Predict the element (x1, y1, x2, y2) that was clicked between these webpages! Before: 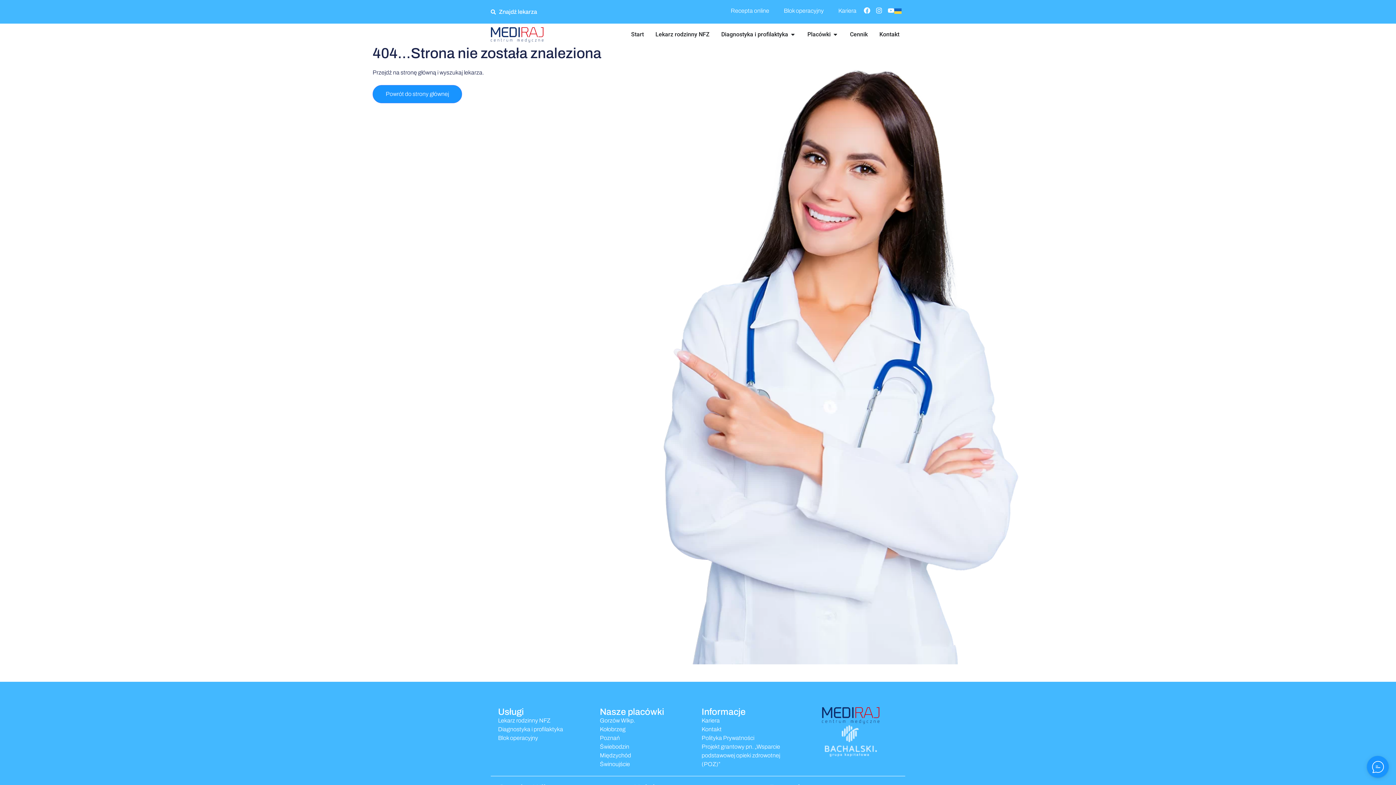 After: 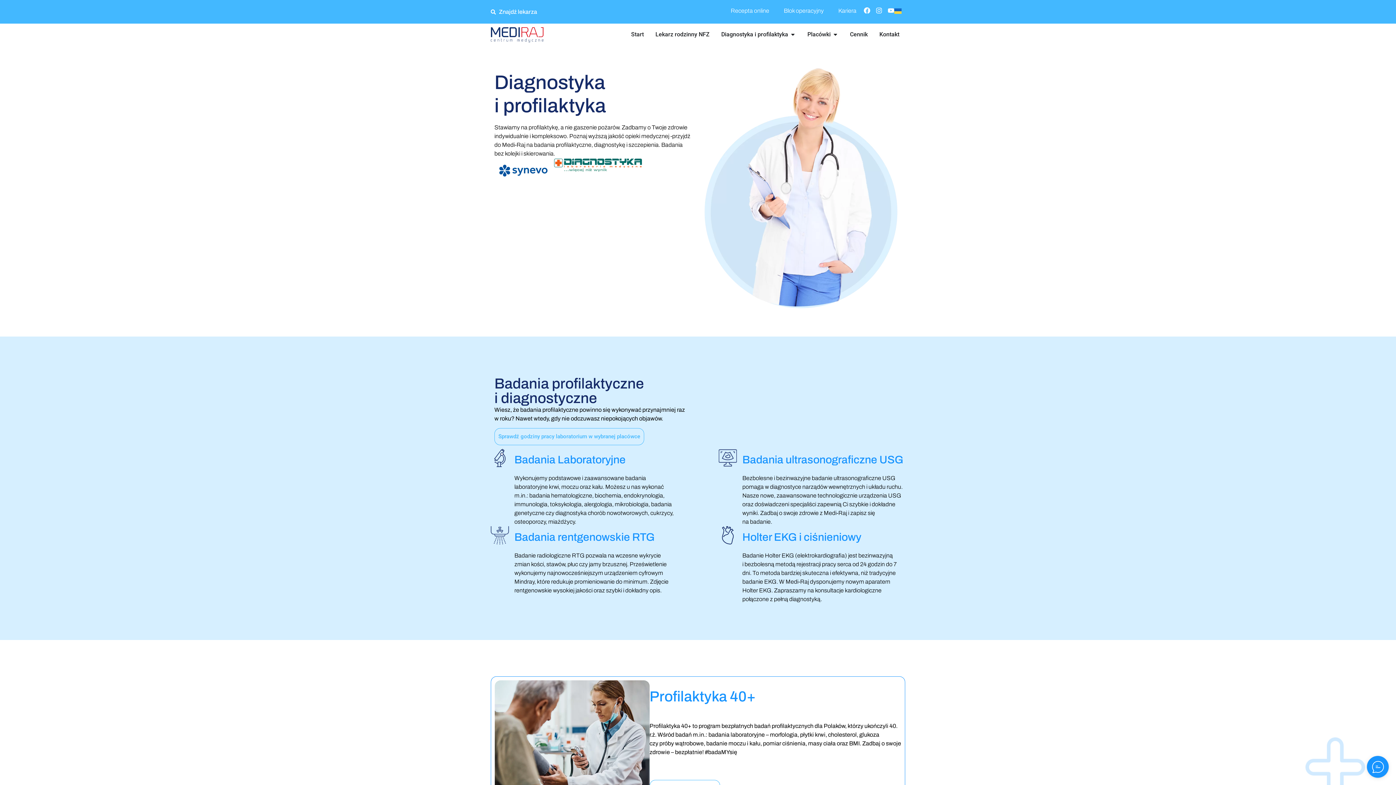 Action: label: Diagnostyka i profilaktyka bbox: (721, 30, 788, 38)